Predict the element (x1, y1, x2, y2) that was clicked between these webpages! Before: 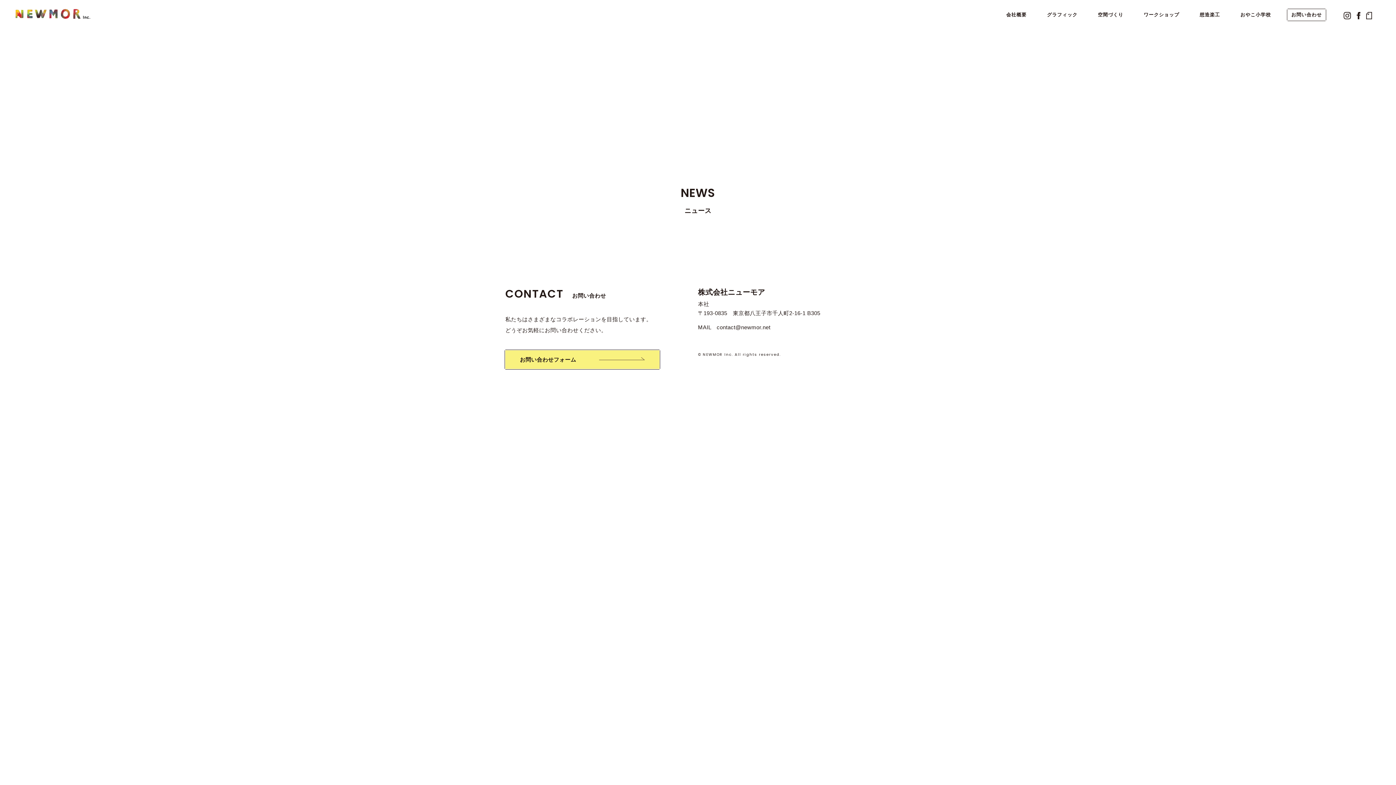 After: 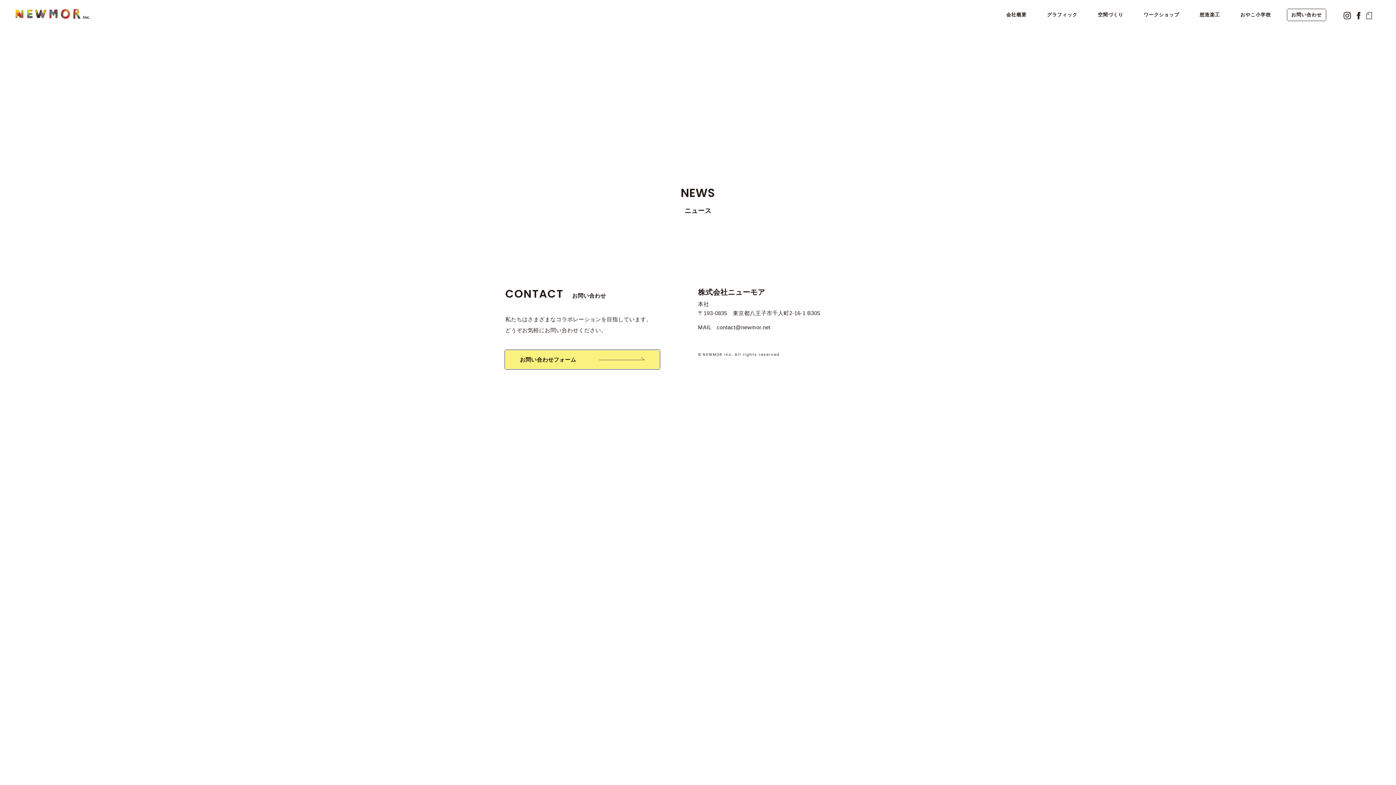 Action: bbox: (1366, 9, 1372, 23)